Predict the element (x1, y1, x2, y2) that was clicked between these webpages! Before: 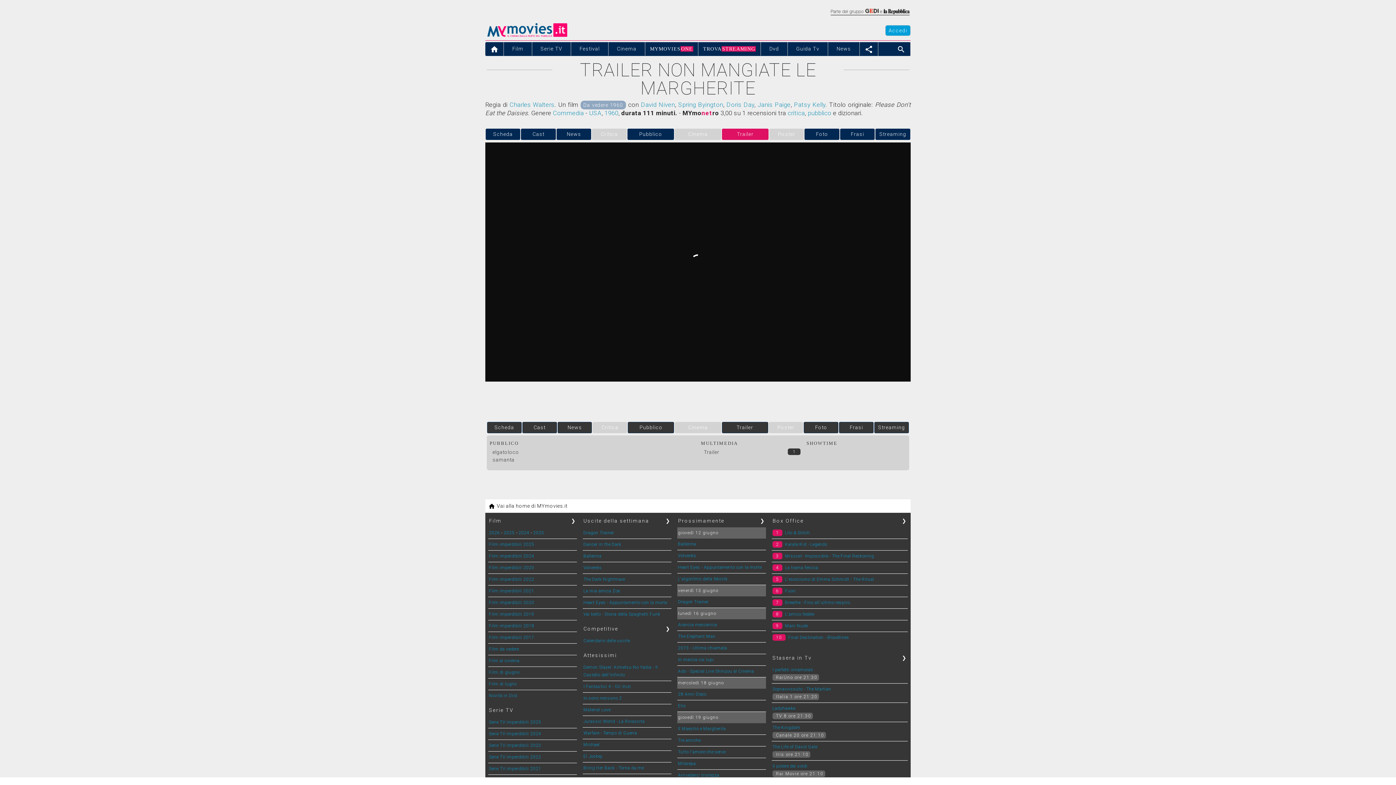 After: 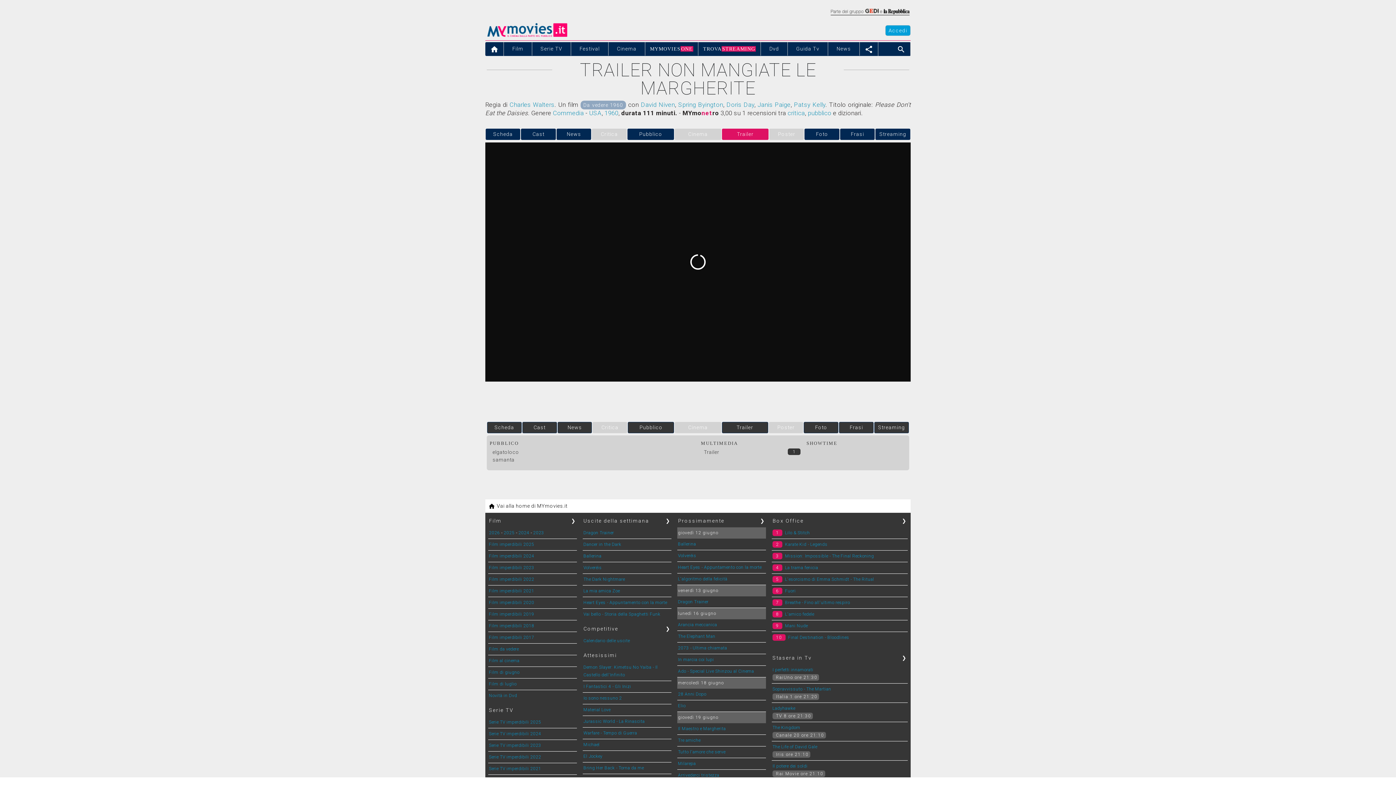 Action: label:  1 
Trailer bbox: (703, 449, 719, 455)